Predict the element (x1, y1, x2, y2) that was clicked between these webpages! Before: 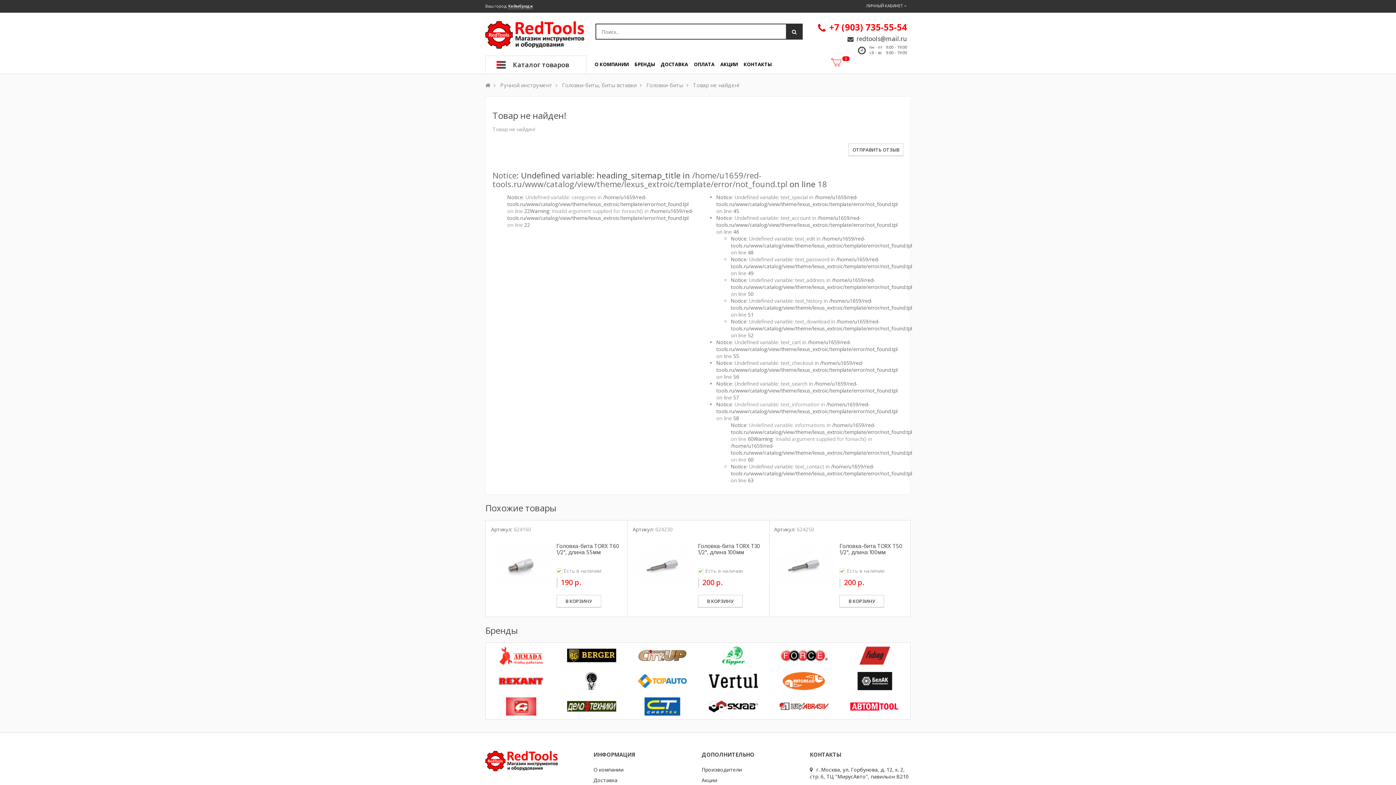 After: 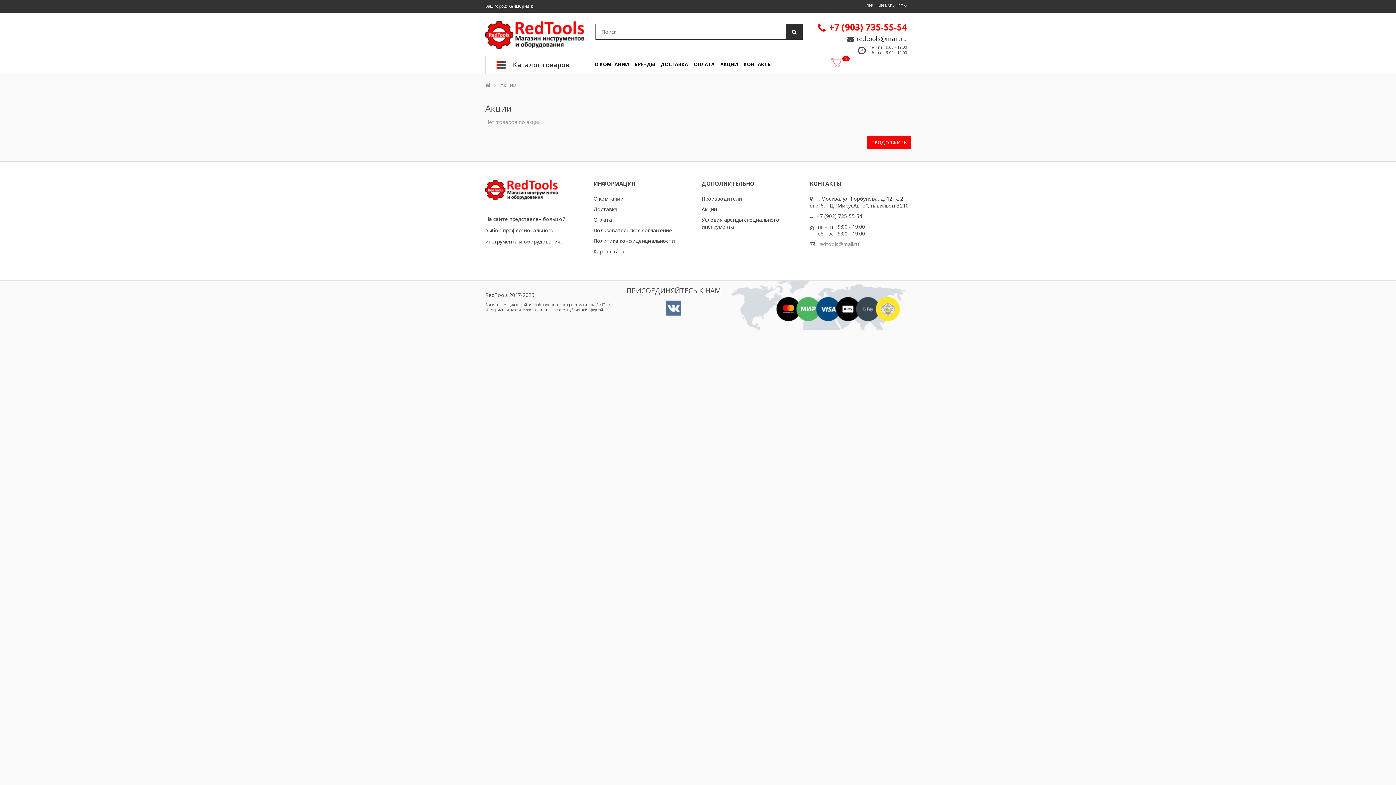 Action: bbox: (717, 57, 740, 70) label: АКЦИИ